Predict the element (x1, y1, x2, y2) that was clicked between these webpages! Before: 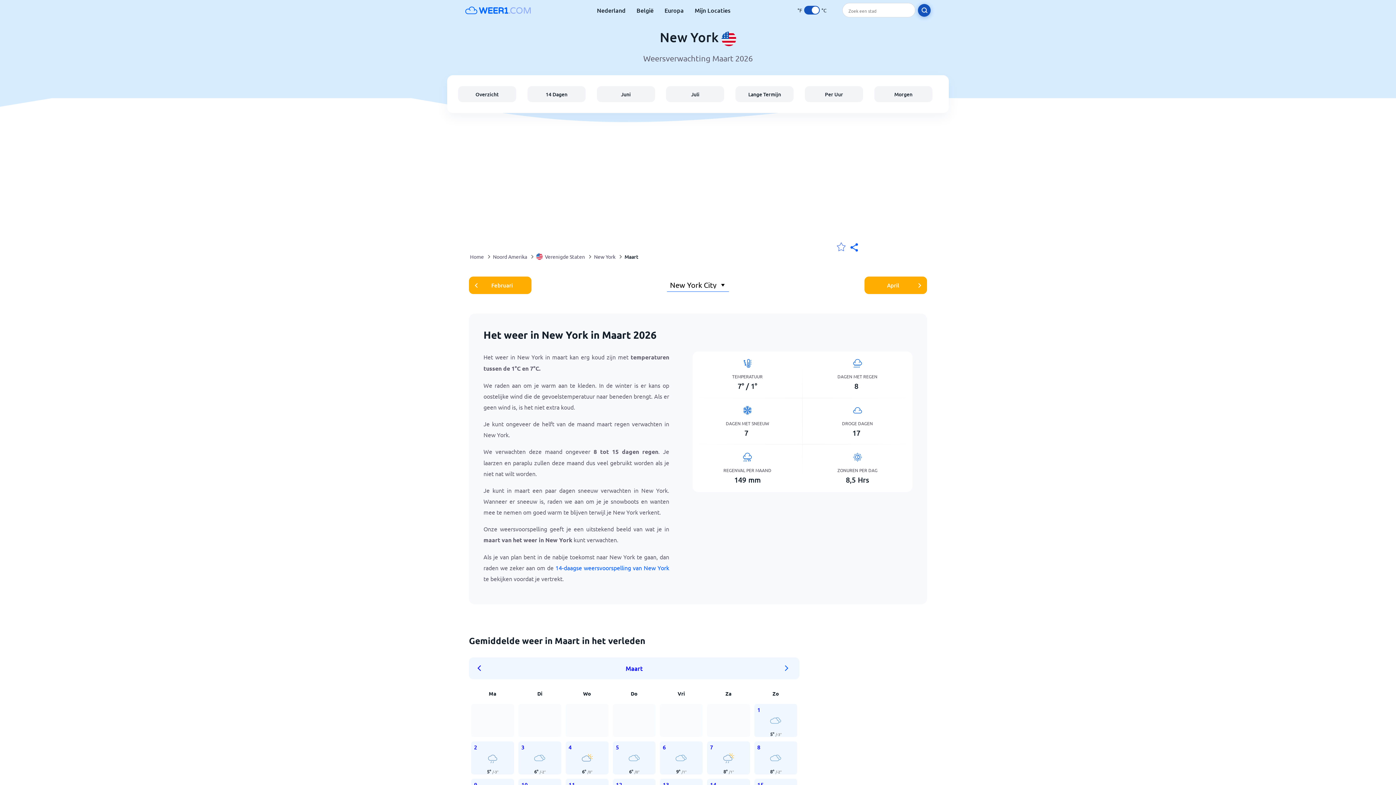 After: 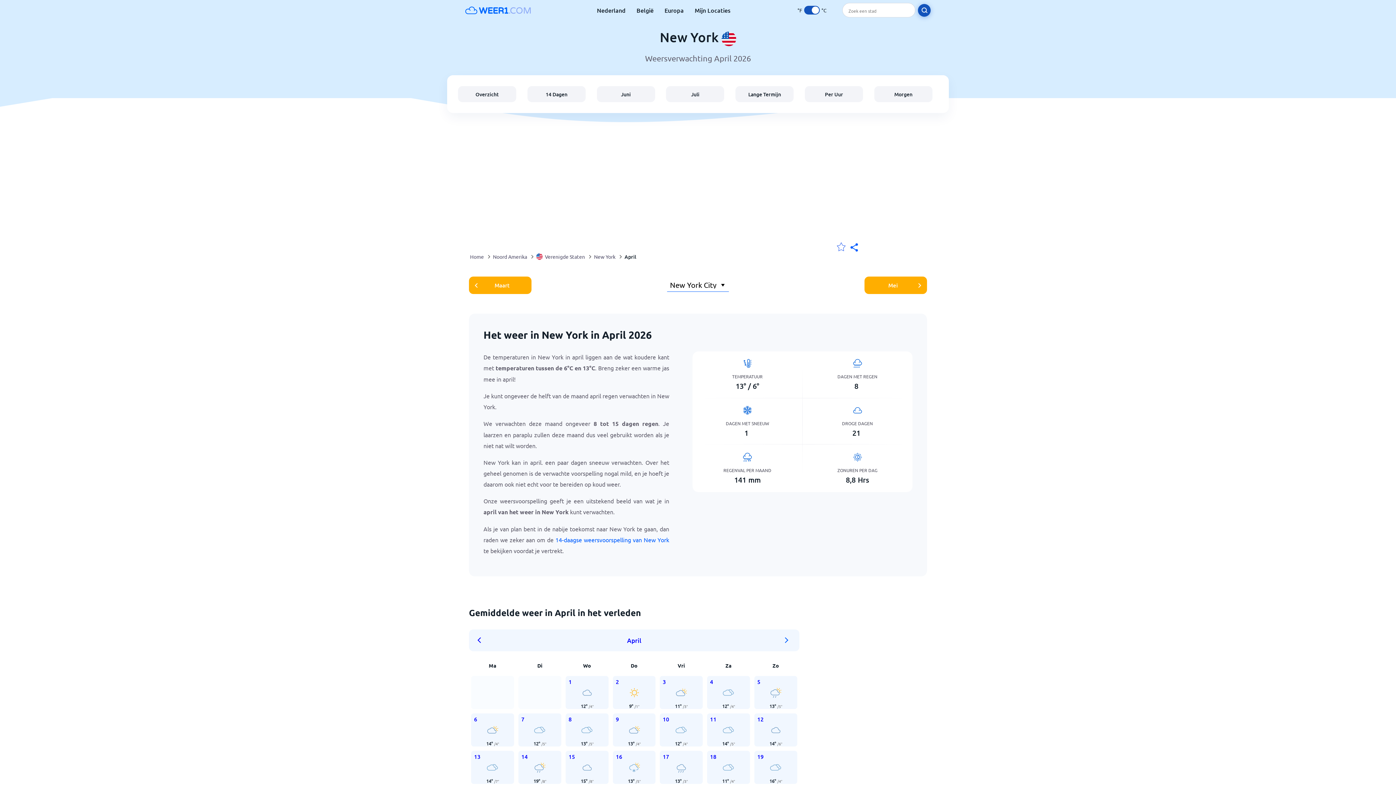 Action: bbox: (864, 276, 927, 294) label: April